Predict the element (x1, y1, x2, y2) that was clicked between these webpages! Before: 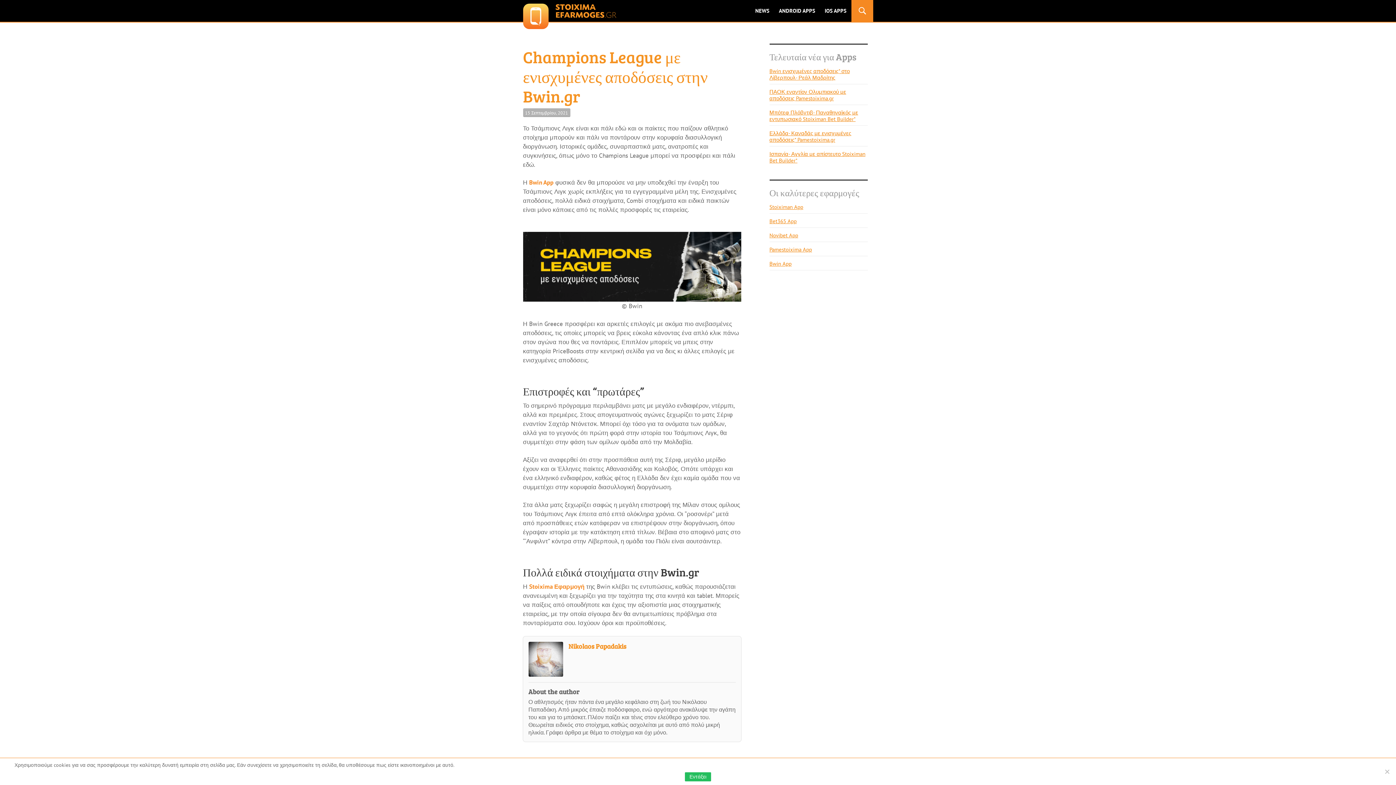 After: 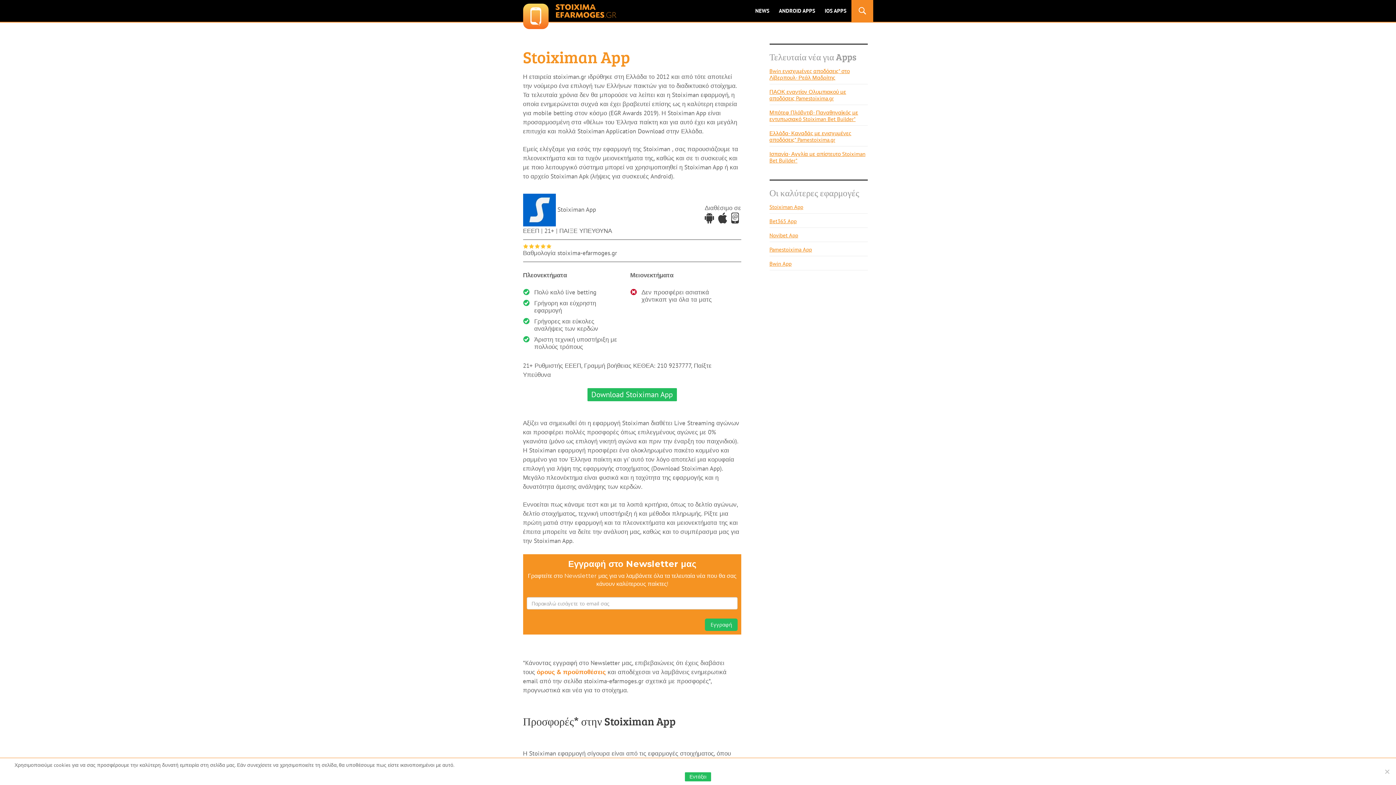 Action: bbox: (769, 199, 867, 213) label: Stoiximan App